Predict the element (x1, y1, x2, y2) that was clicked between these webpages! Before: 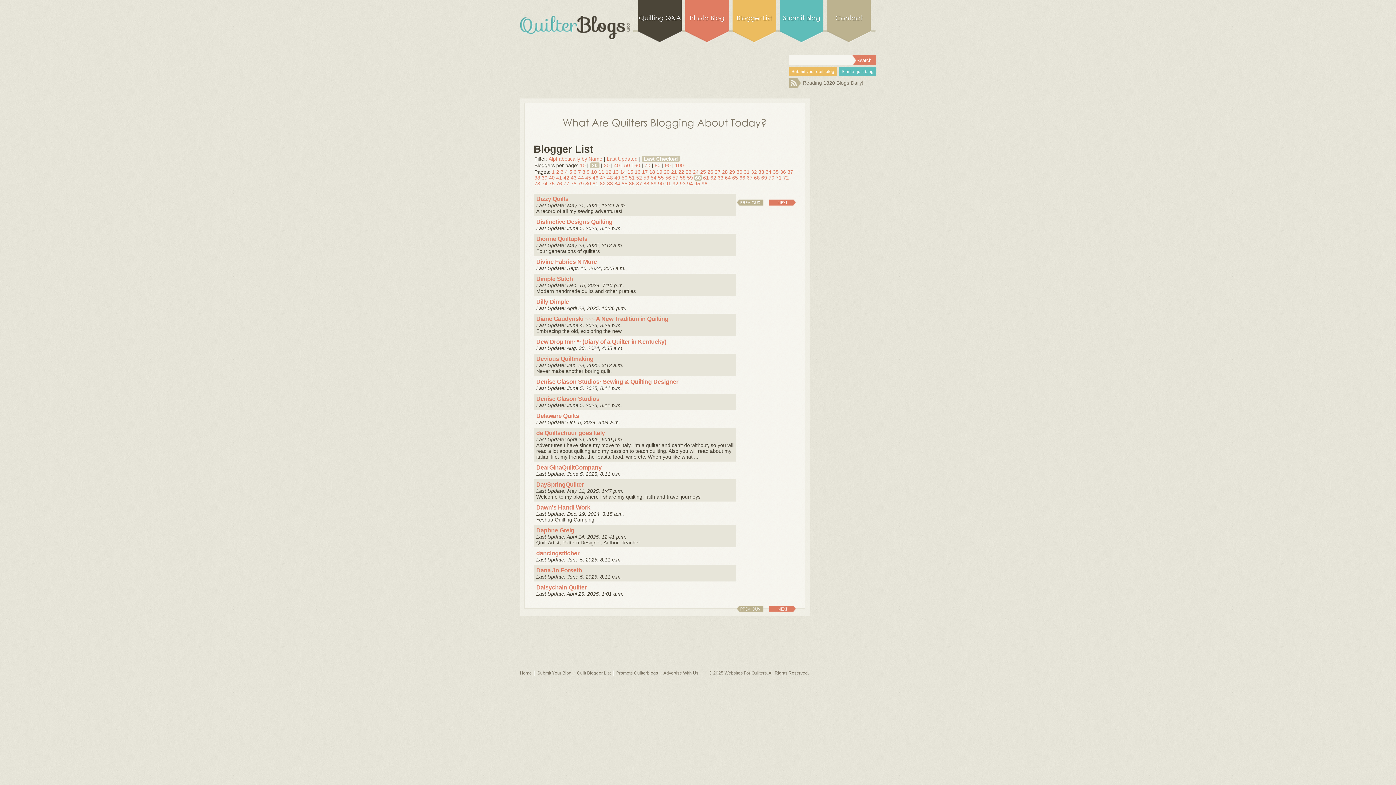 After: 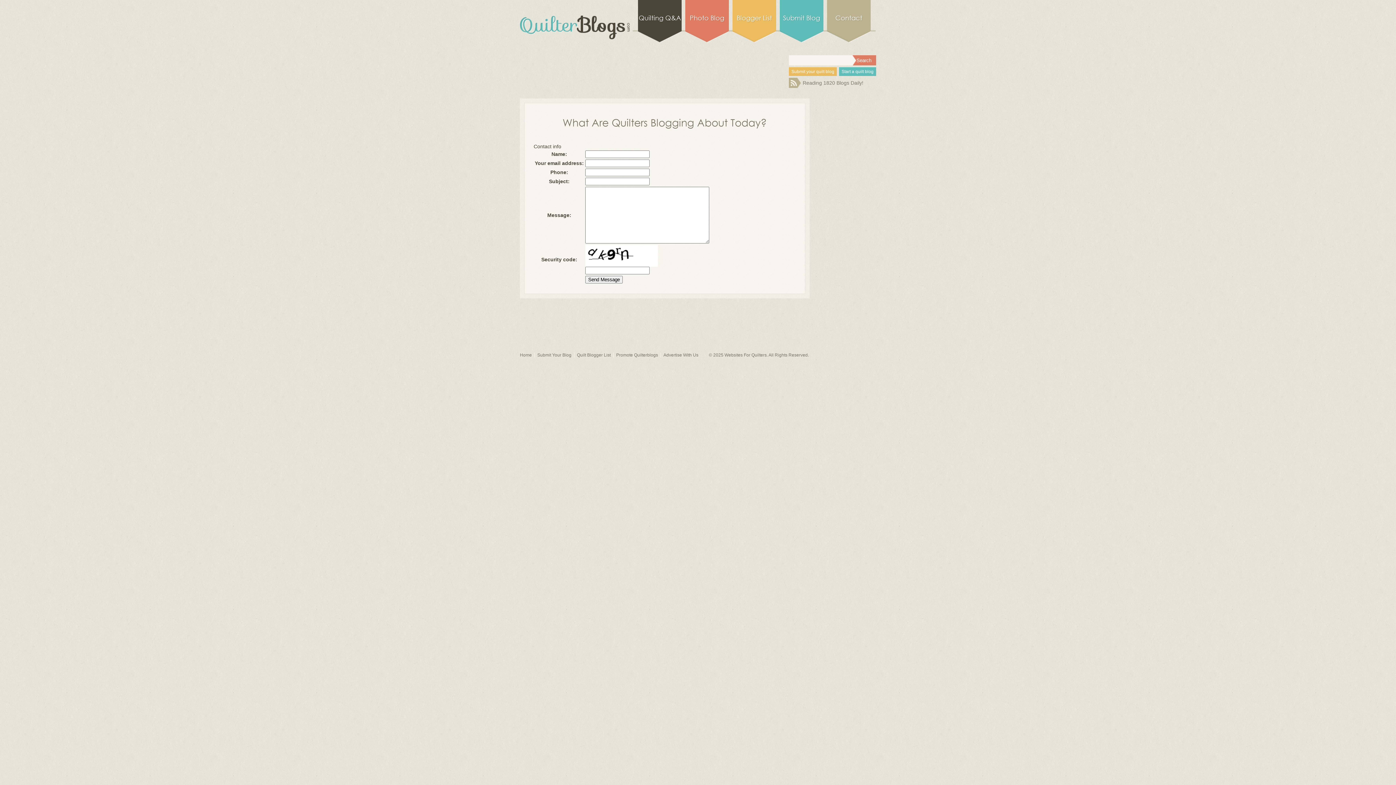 Action: label: Advertise With Us bbox: (663, 670, 698, 676)